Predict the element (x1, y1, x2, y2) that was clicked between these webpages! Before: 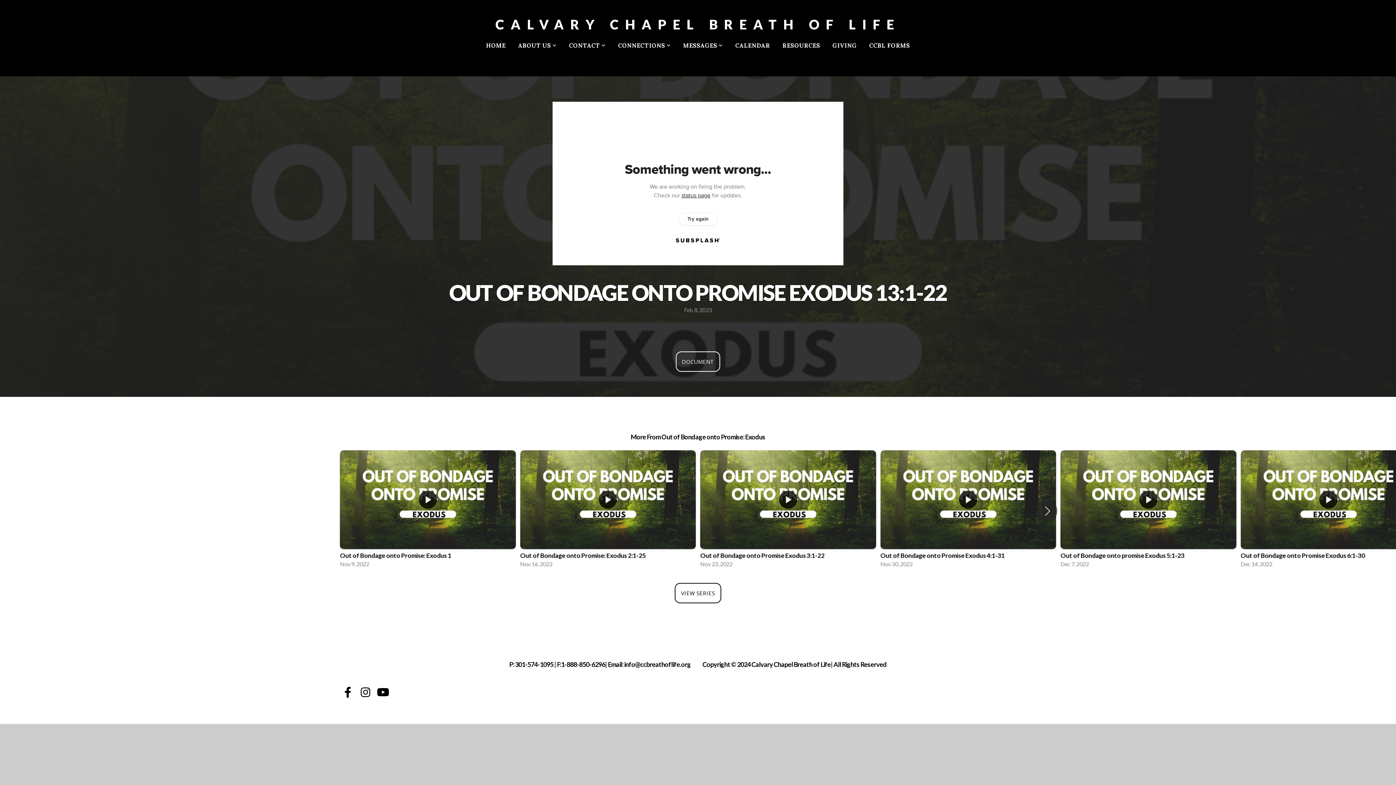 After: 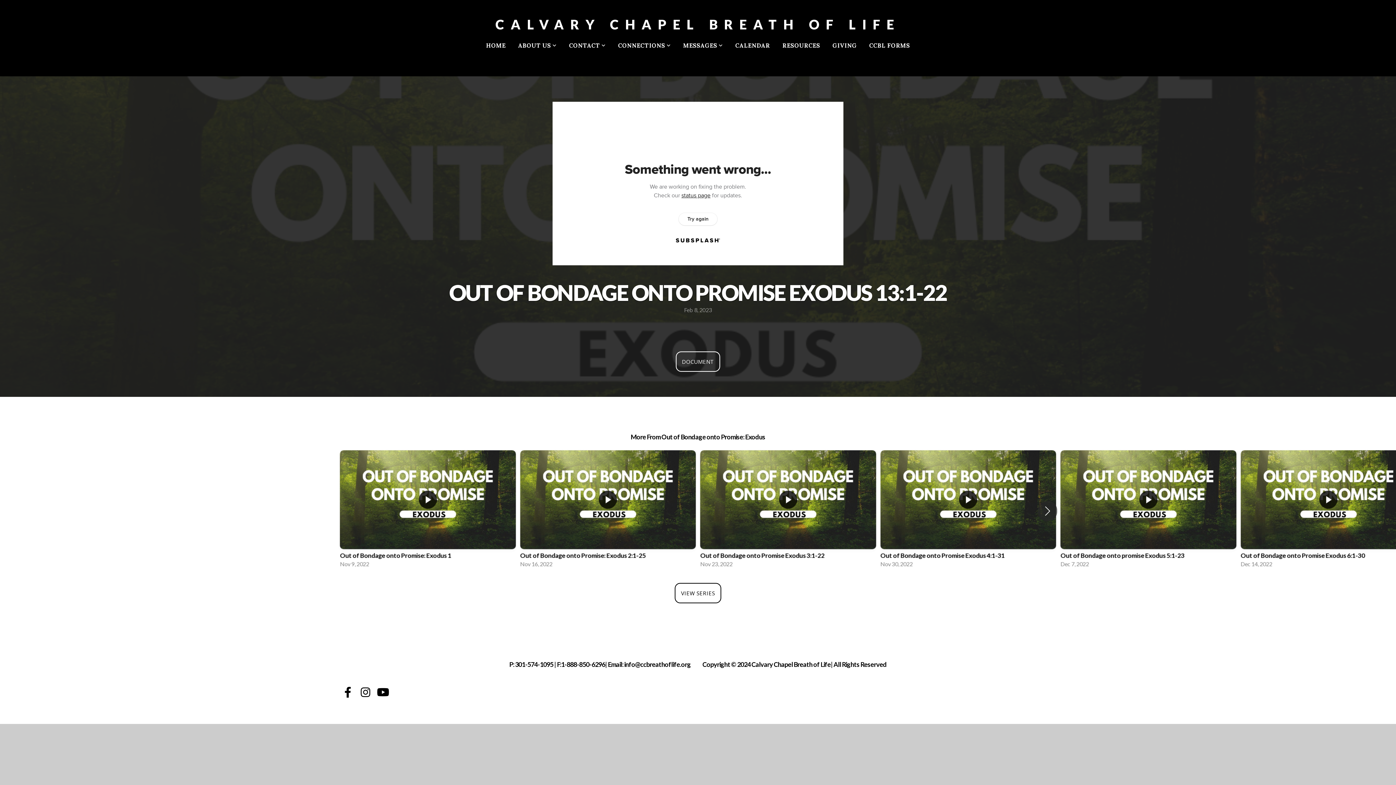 Action: label: DOCUMENT bbox: (675, 351, 720, 372)